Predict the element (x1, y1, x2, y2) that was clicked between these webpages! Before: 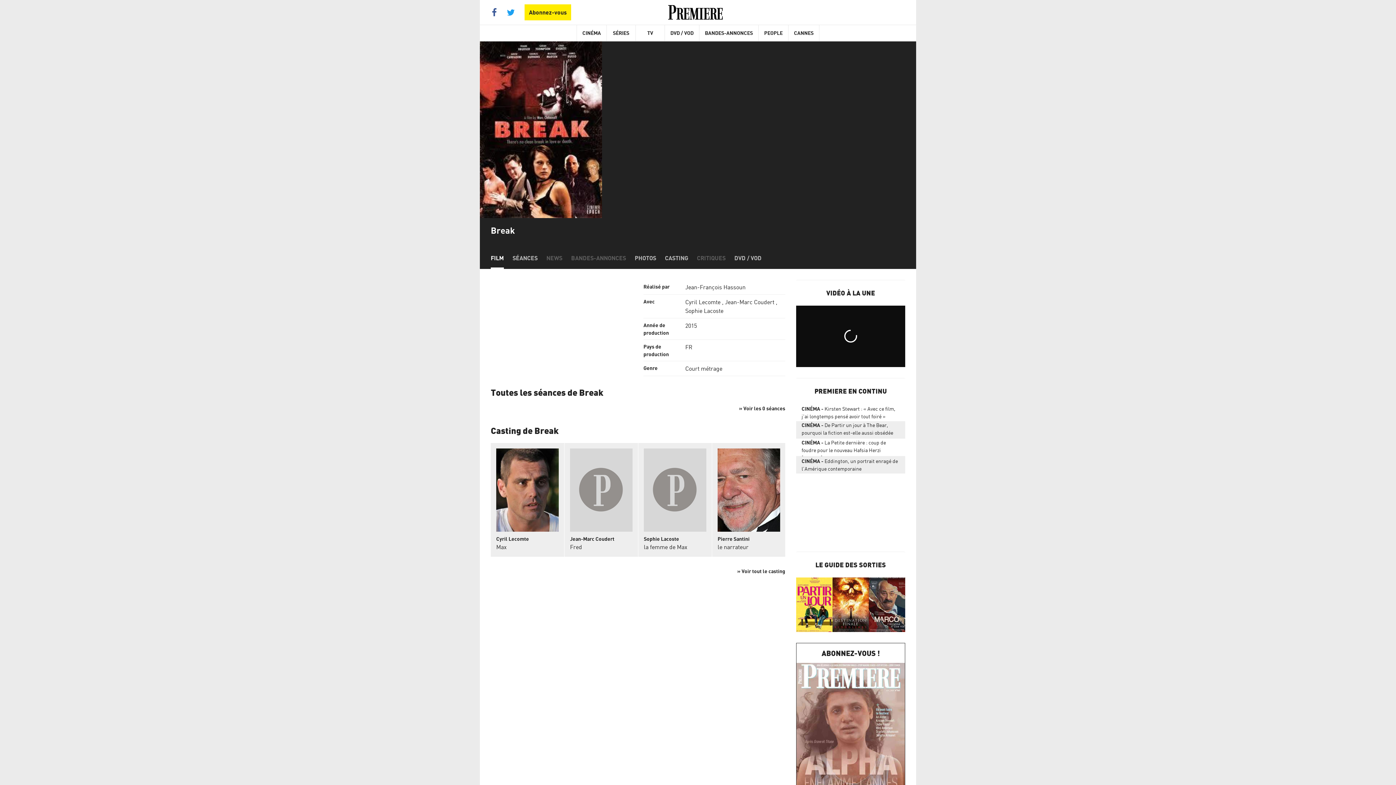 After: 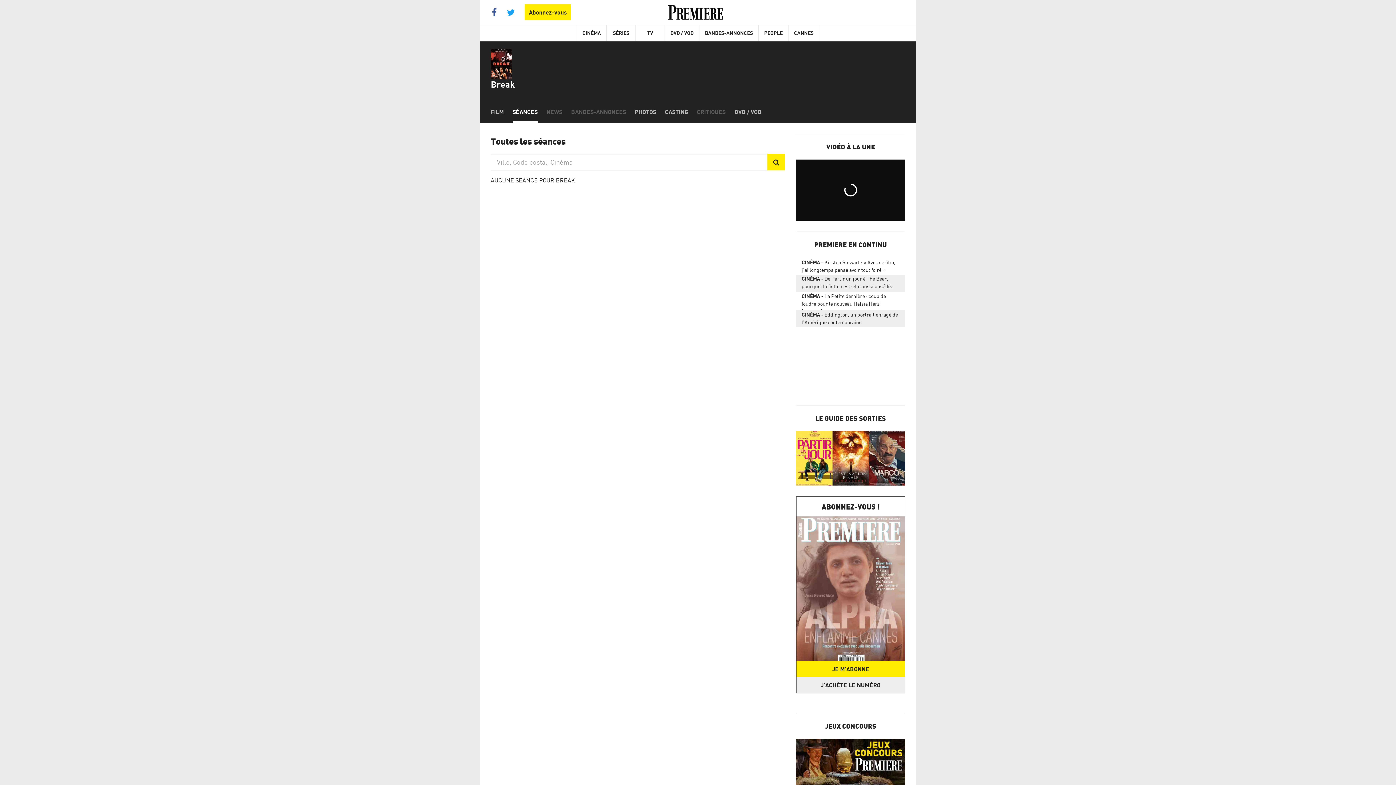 Action: label: SÉANCES bbox: (512, 247, 537, 269)